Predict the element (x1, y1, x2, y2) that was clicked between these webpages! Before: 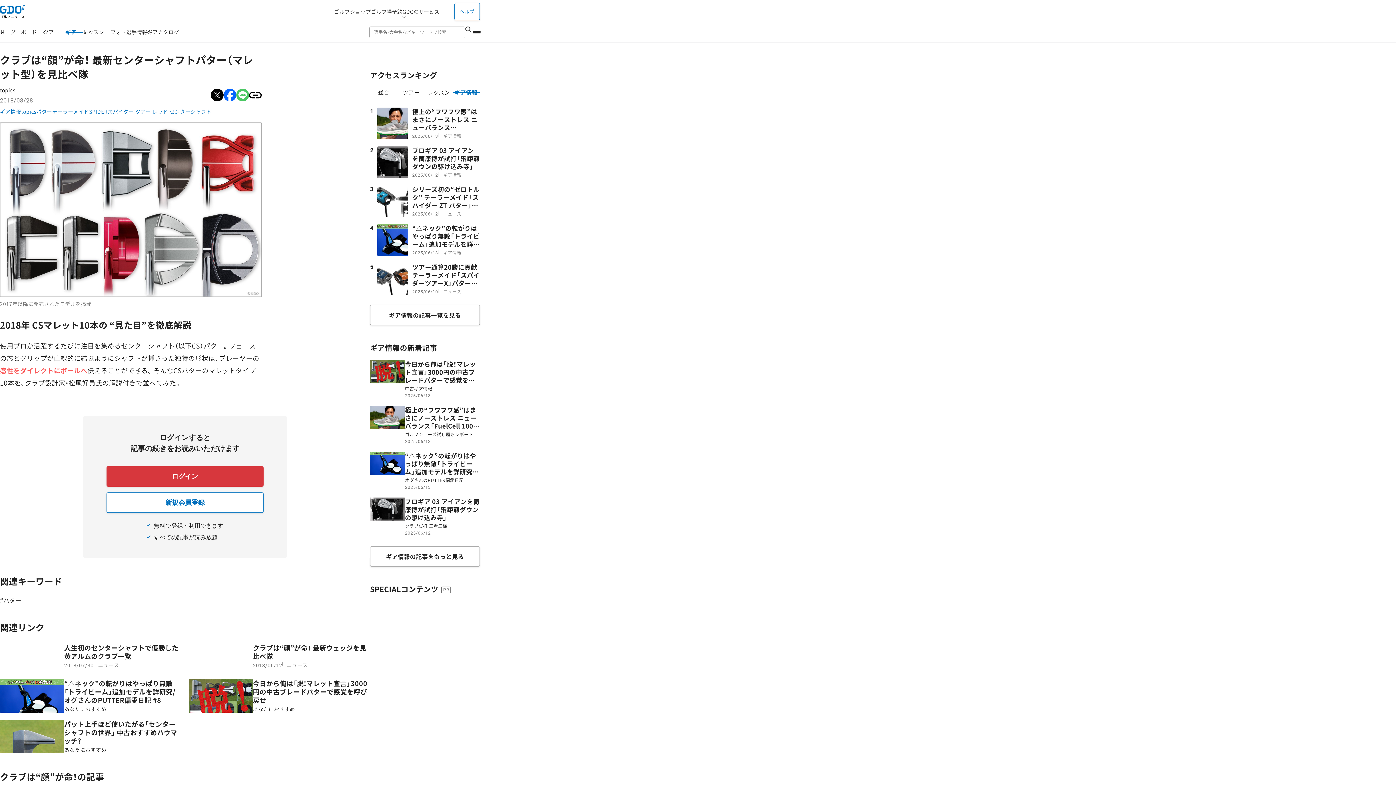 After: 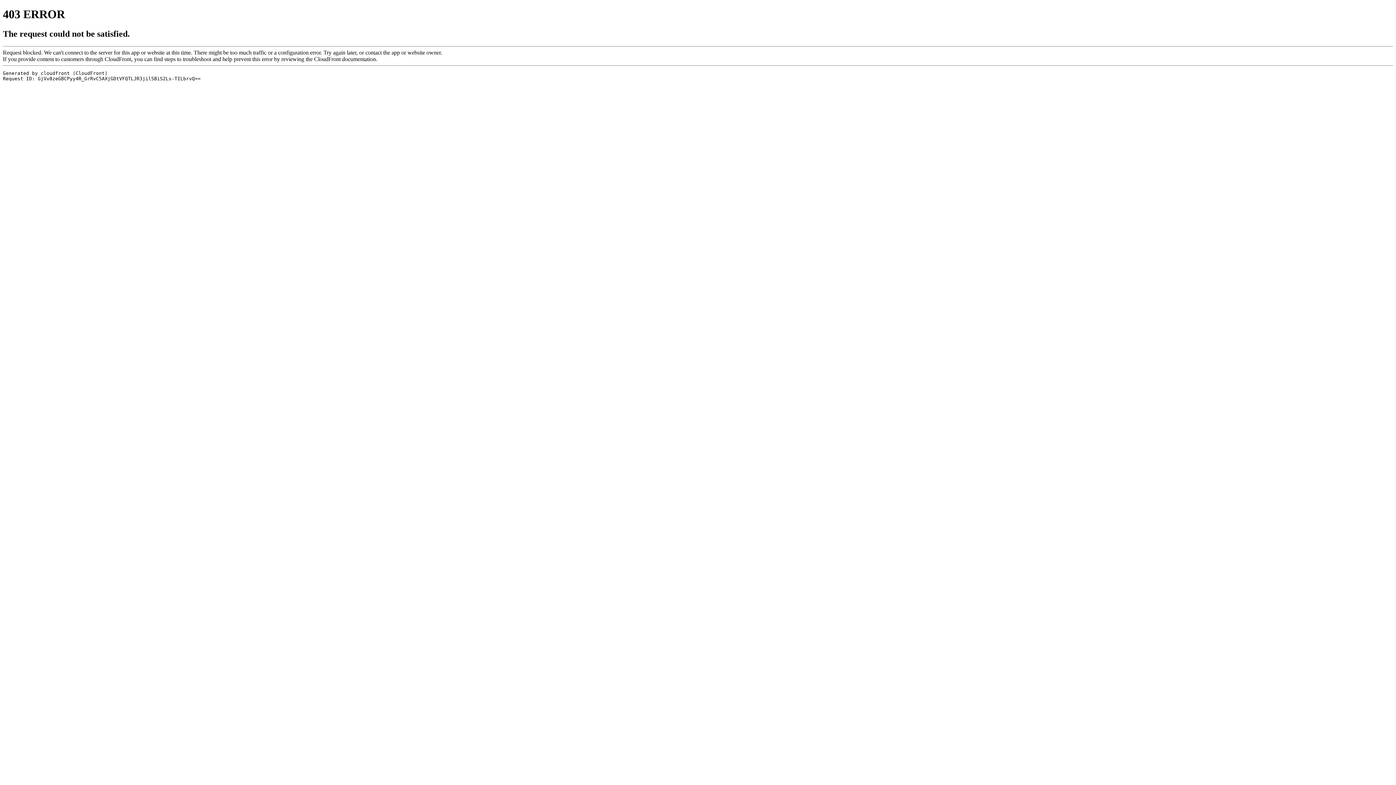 Action: label: ギア情報 bbox: (0, 108, 21, 115)